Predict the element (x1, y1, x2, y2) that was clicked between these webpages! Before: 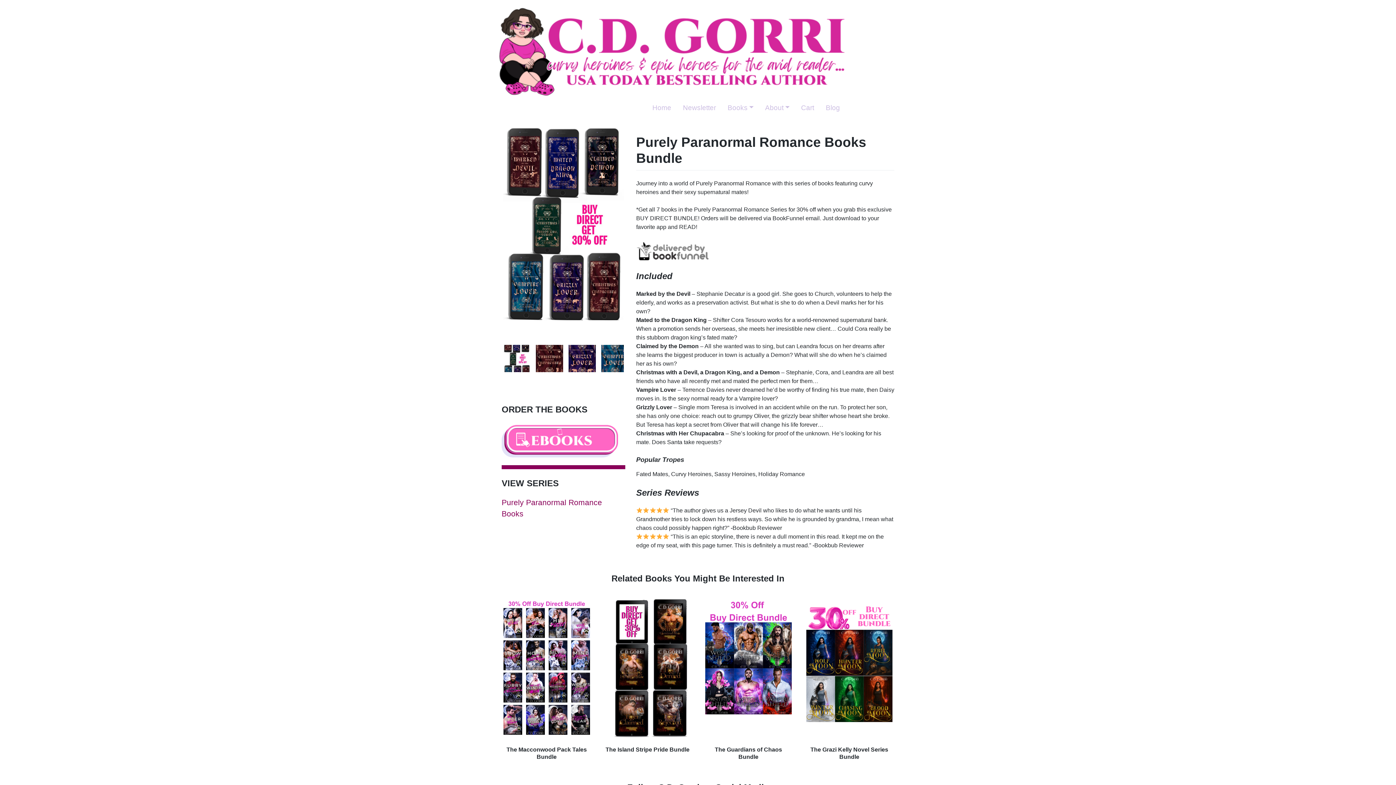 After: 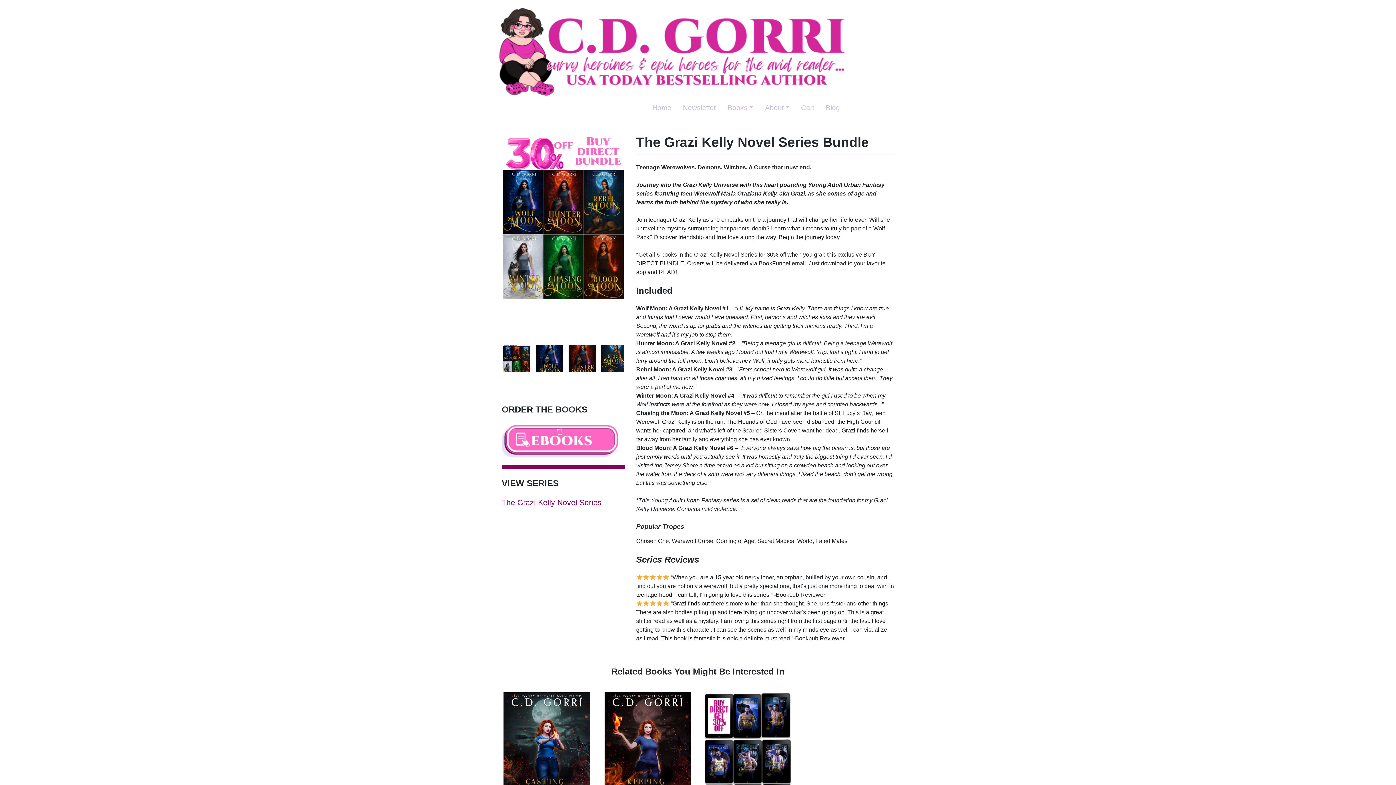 Action: bbox: (806, 599, 892, 737)